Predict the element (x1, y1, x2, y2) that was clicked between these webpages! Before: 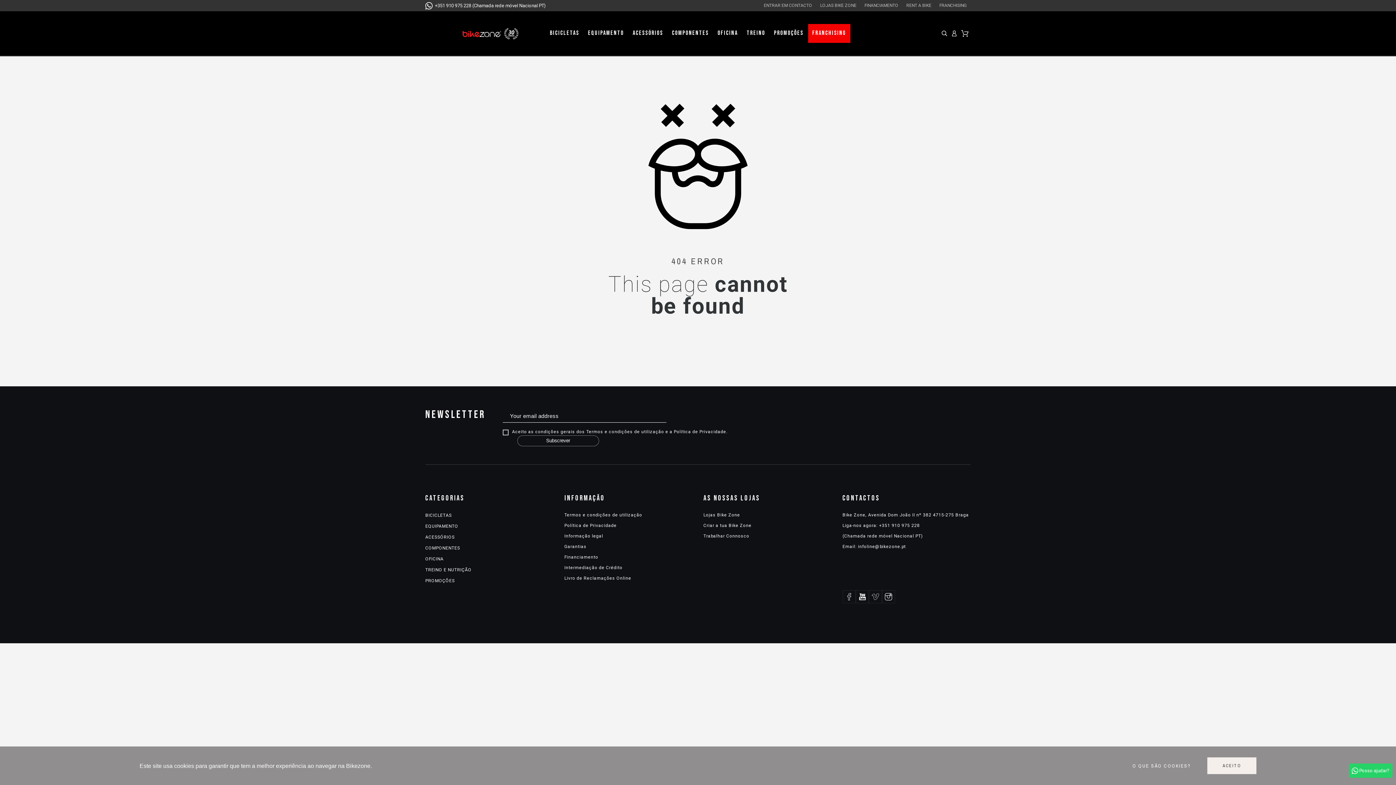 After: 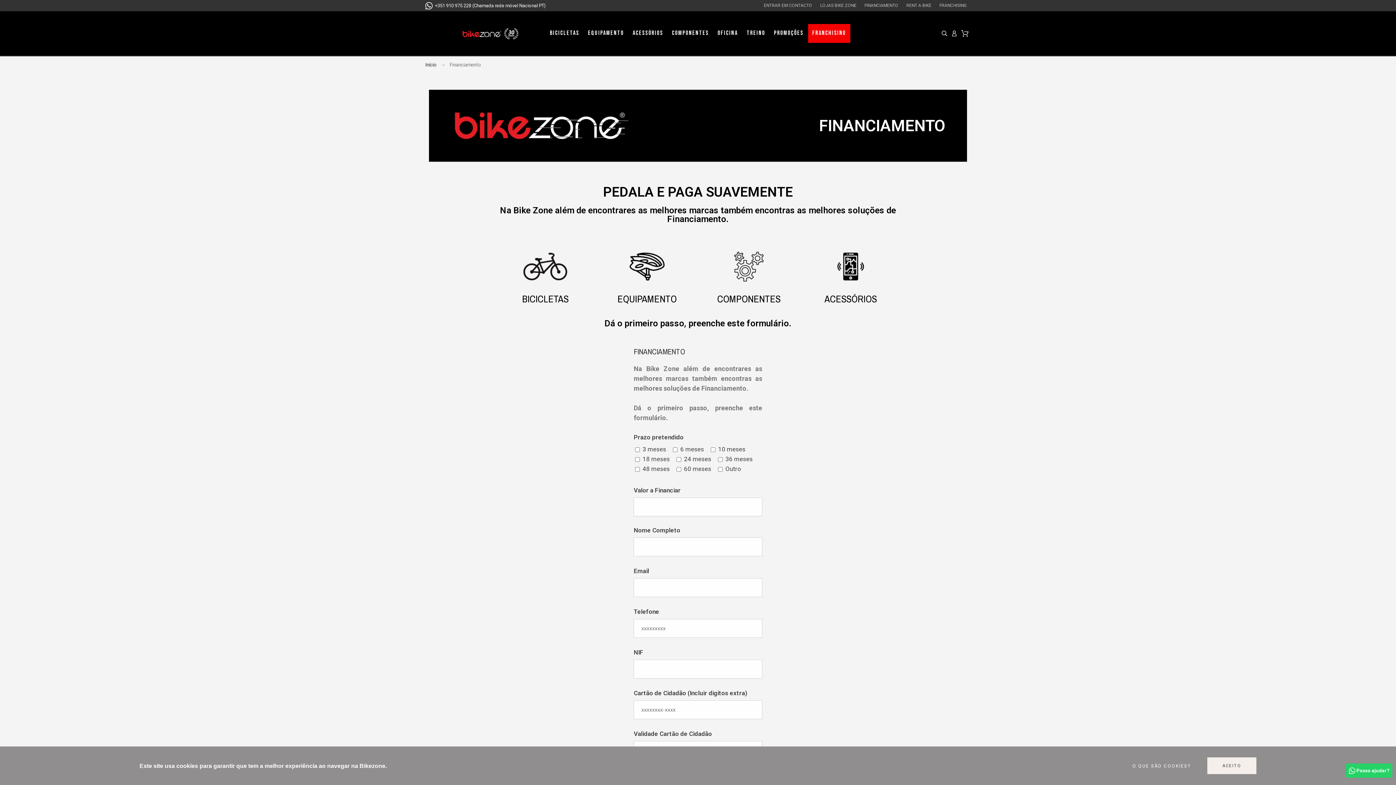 Action: label: Financiamento bbox: (564, 555, 598, 560)